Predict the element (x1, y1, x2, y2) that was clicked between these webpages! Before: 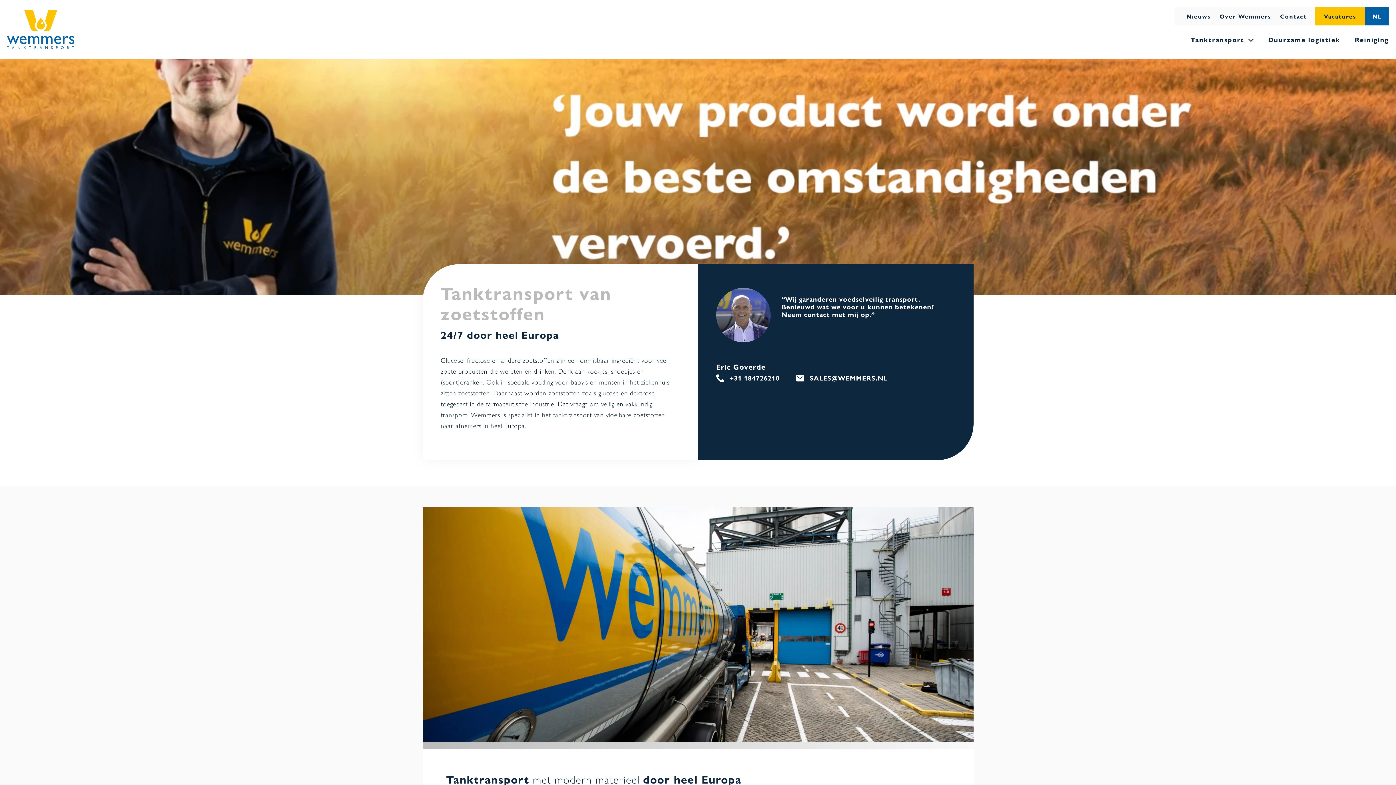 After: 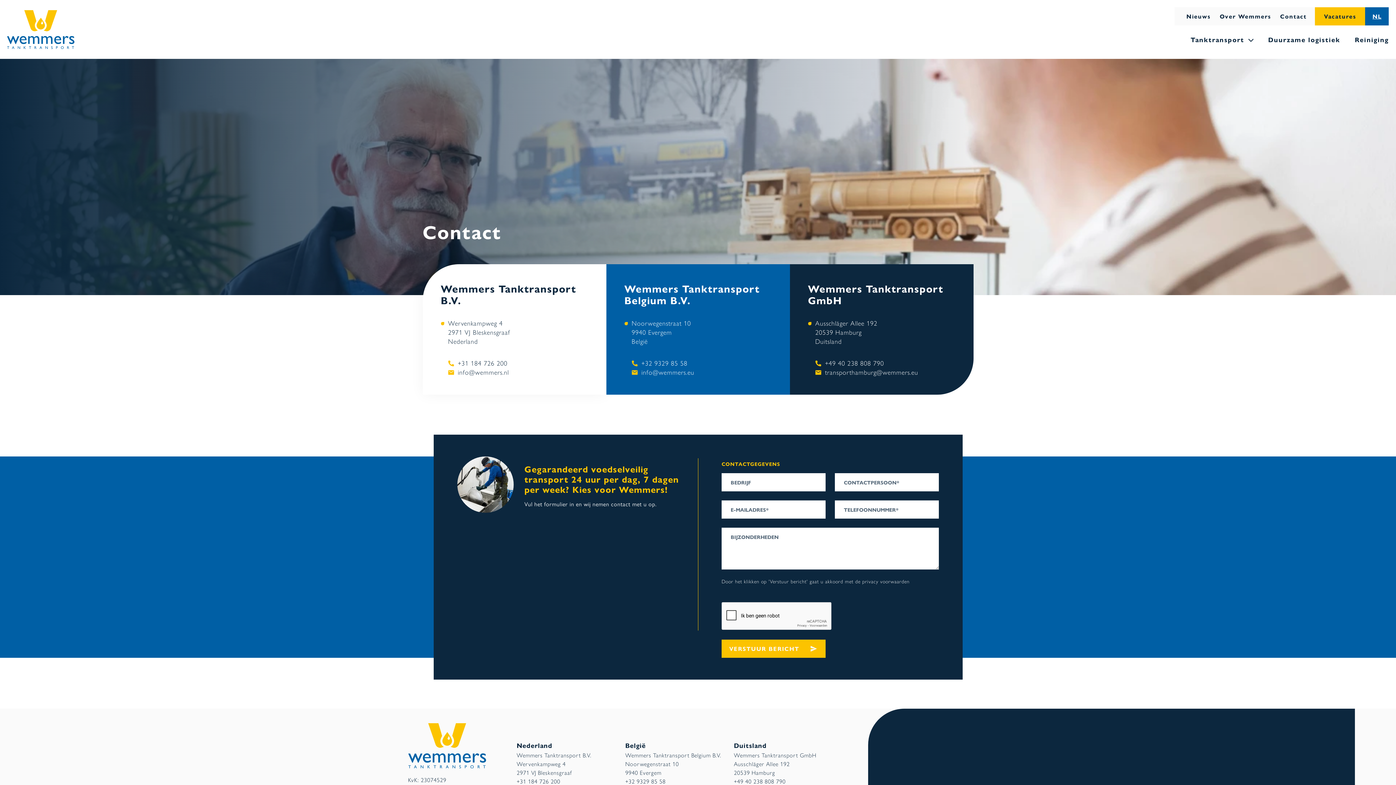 Action: bbox: (1275, 7, 1311, 25) label: Contact